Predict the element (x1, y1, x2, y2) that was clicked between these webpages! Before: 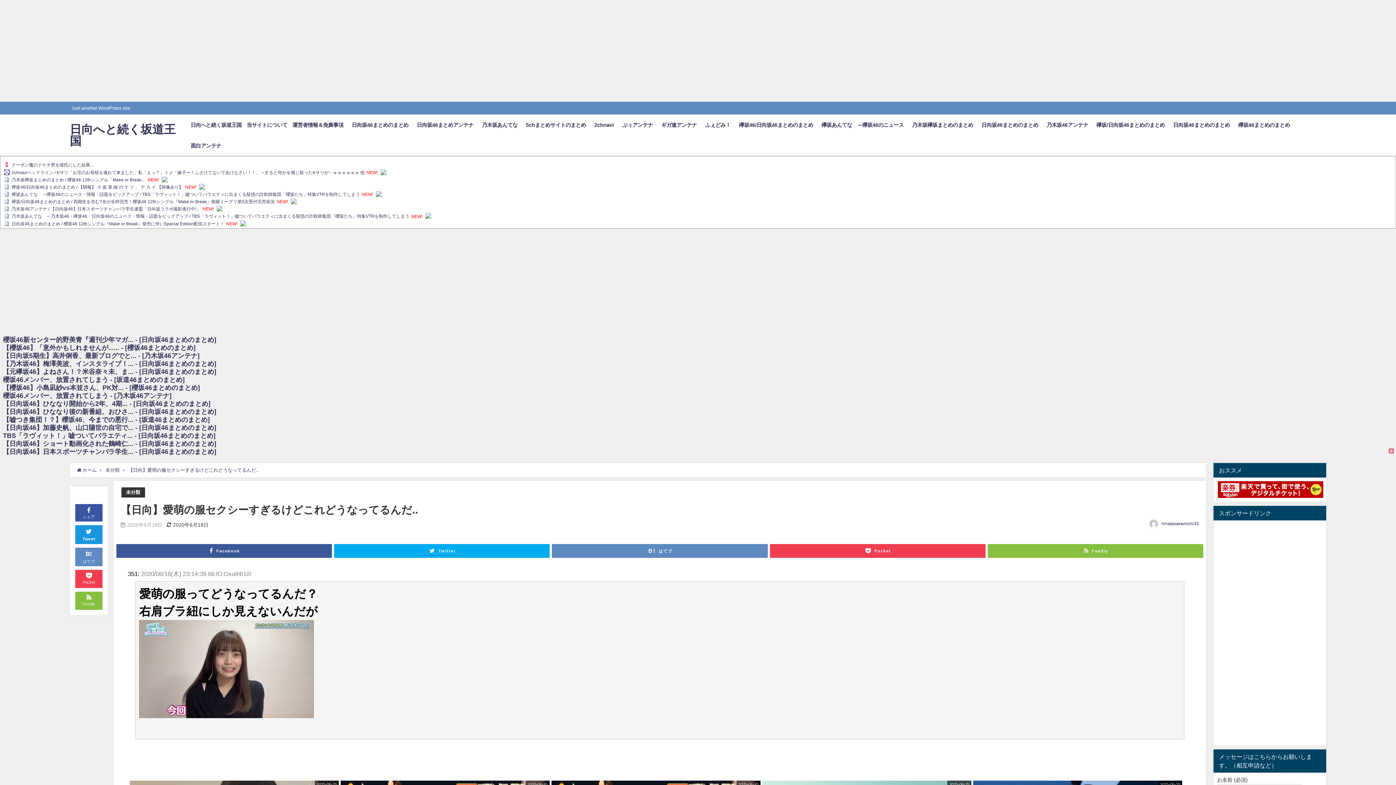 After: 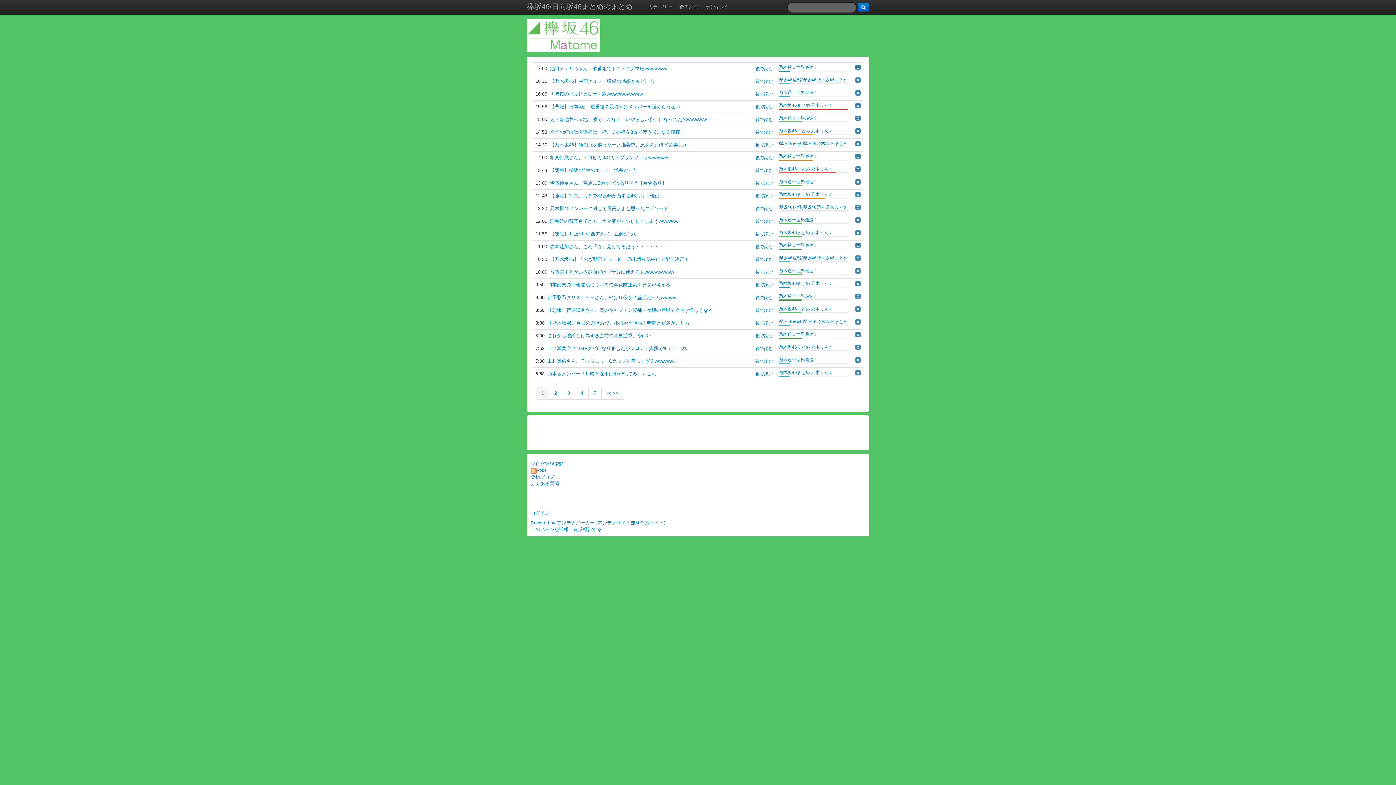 Action: label: 欅坂46/日向坂46まとめのまとめ bbox: (735, 114, 817, 135)